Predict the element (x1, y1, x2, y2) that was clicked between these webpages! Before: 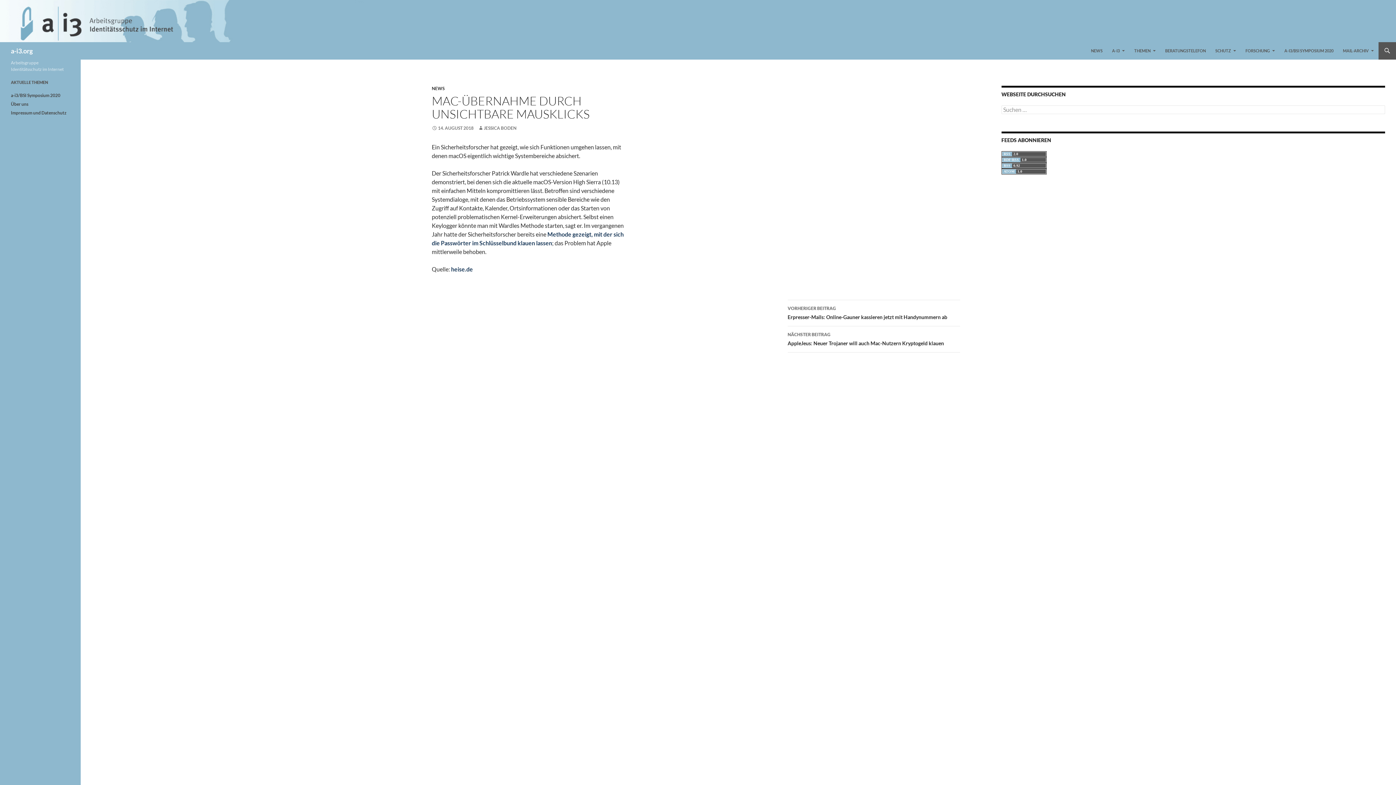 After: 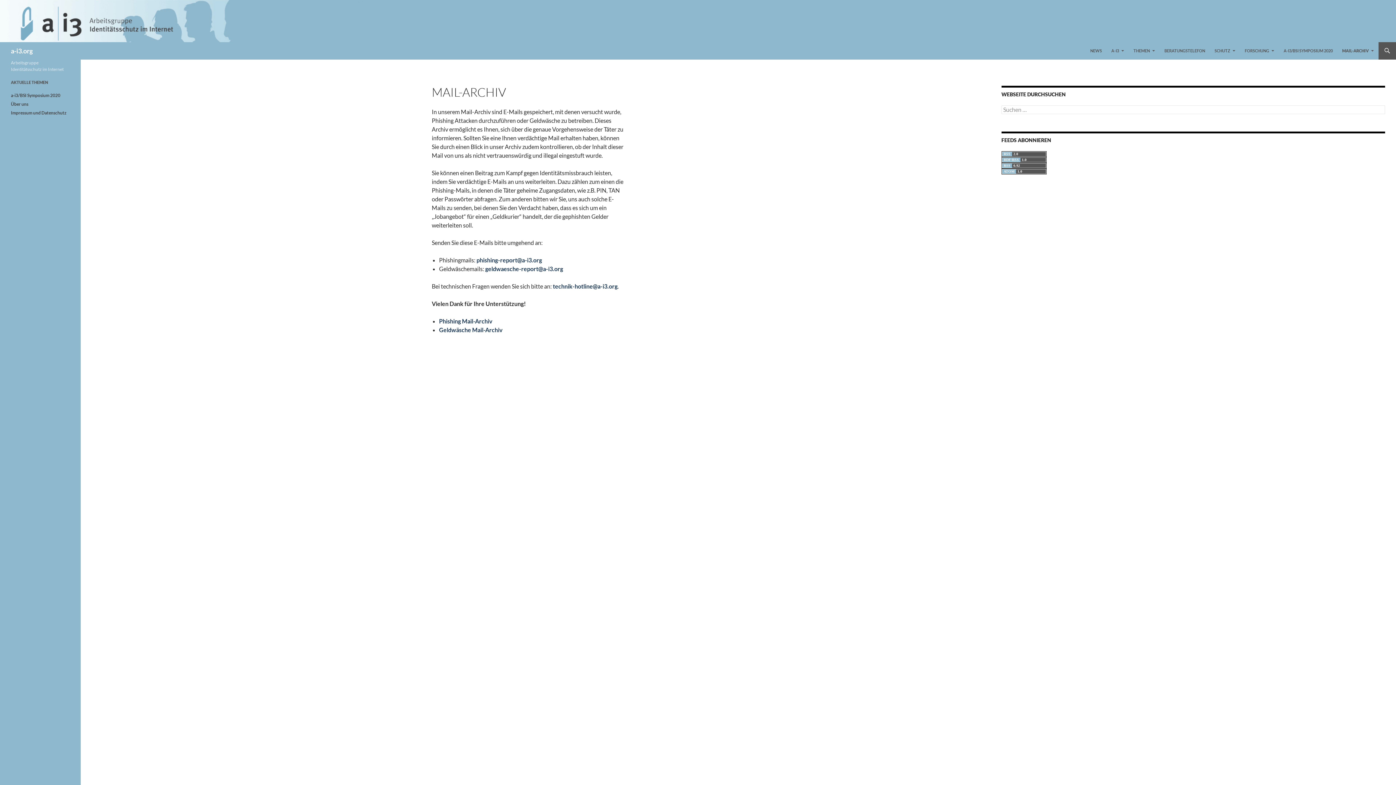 Action: bbox: (1338, 42, 1378, 59) label: MAIL-ARCHIV